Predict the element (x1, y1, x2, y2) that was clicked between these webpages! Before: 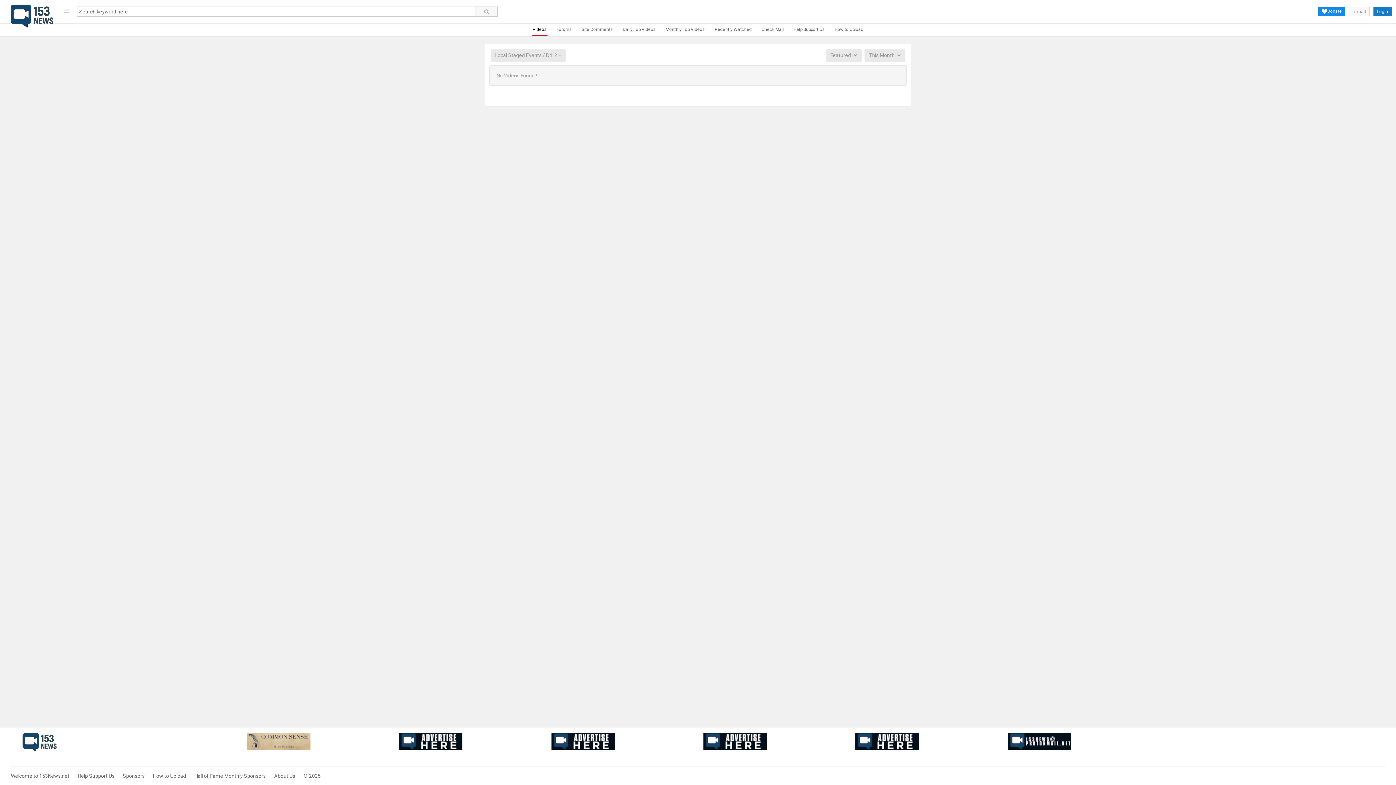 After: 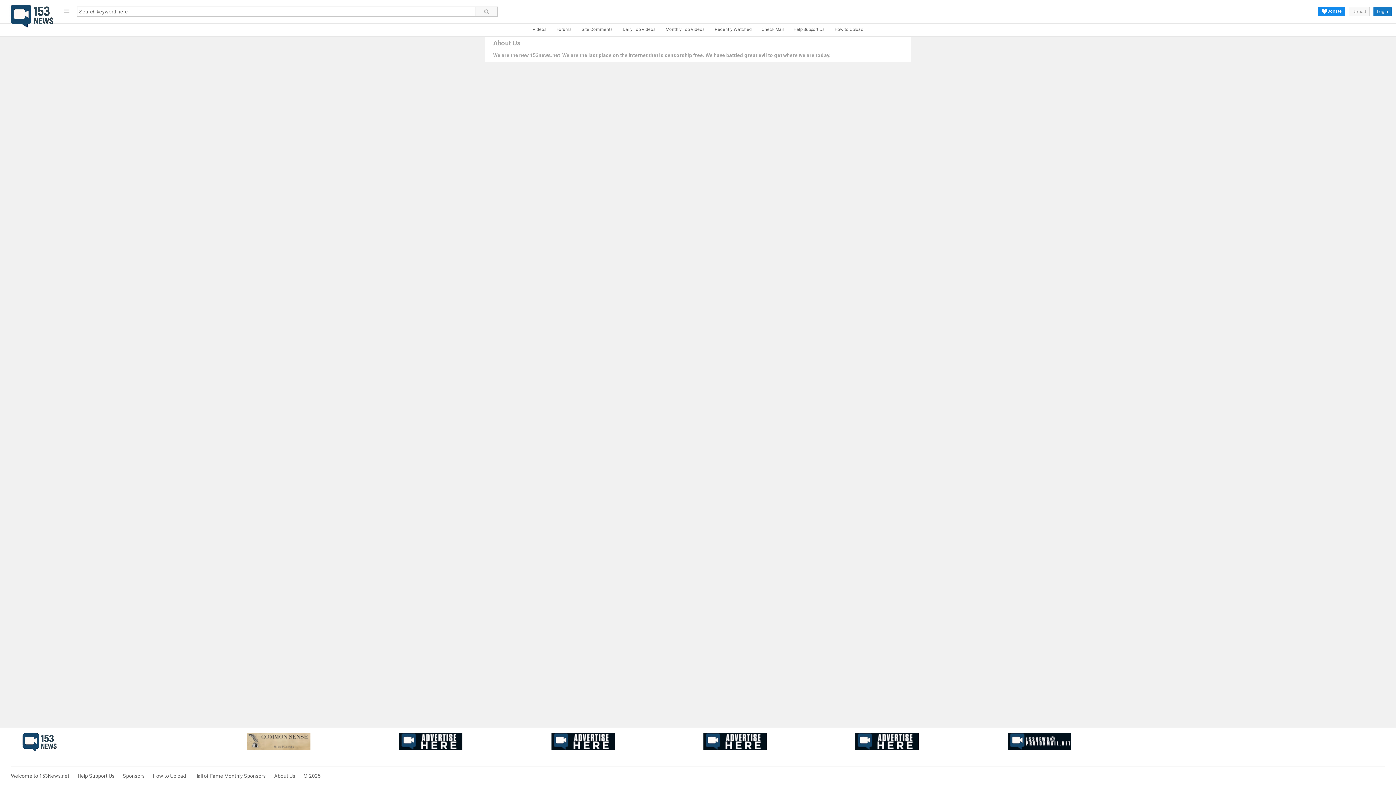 Action: label: About Us bbox: (274, 773, 295, 779)